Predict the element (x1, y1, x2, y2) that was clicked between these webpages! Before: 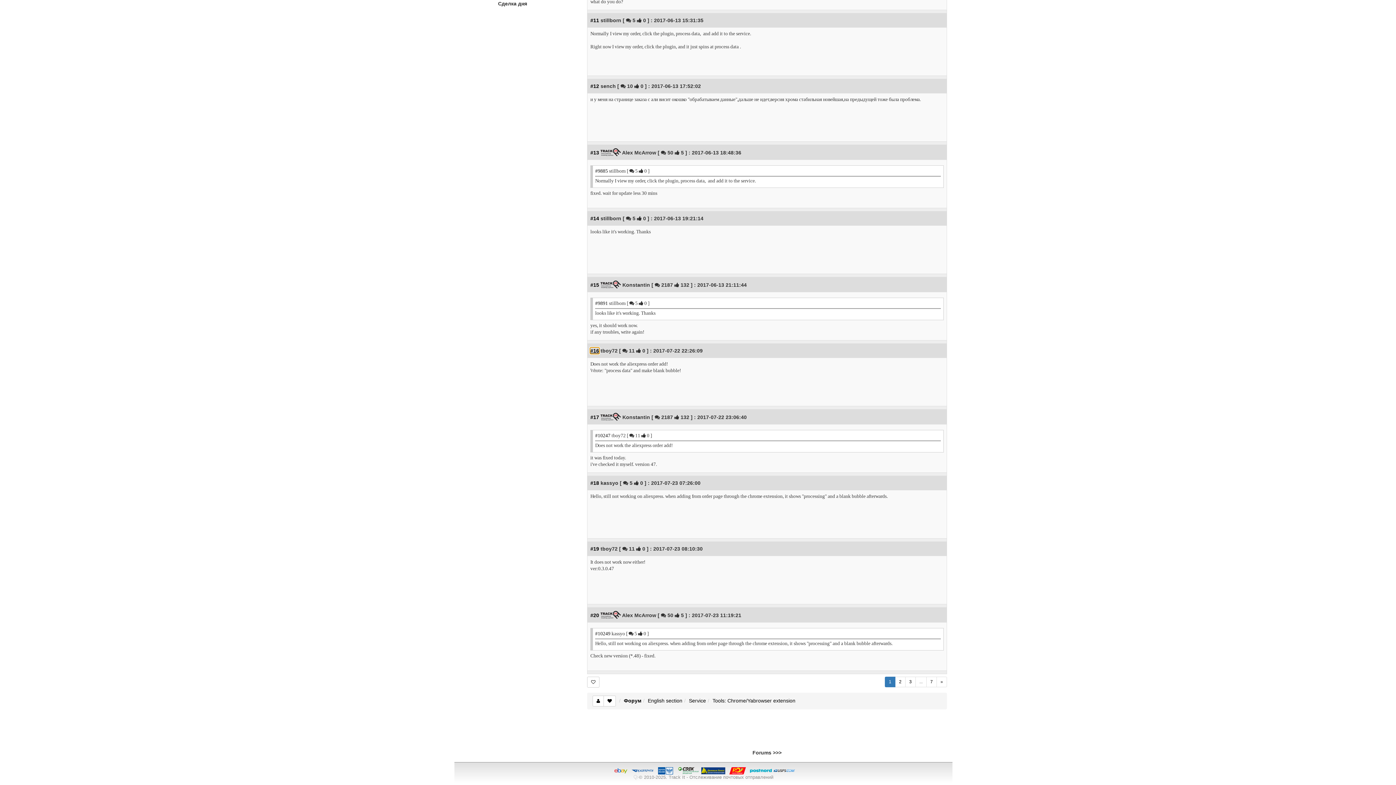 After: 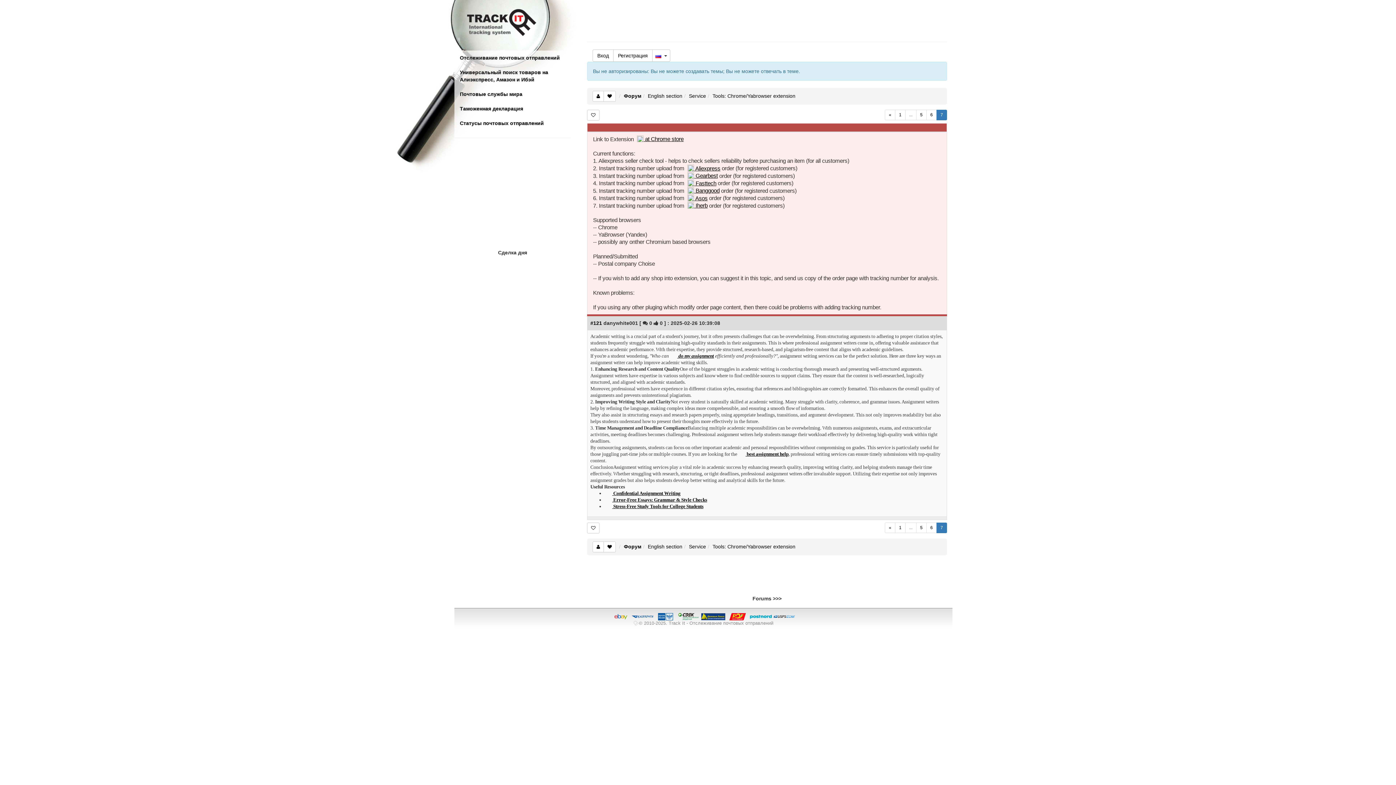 Action: bbox: (926, 677, 937, 687) label: 7